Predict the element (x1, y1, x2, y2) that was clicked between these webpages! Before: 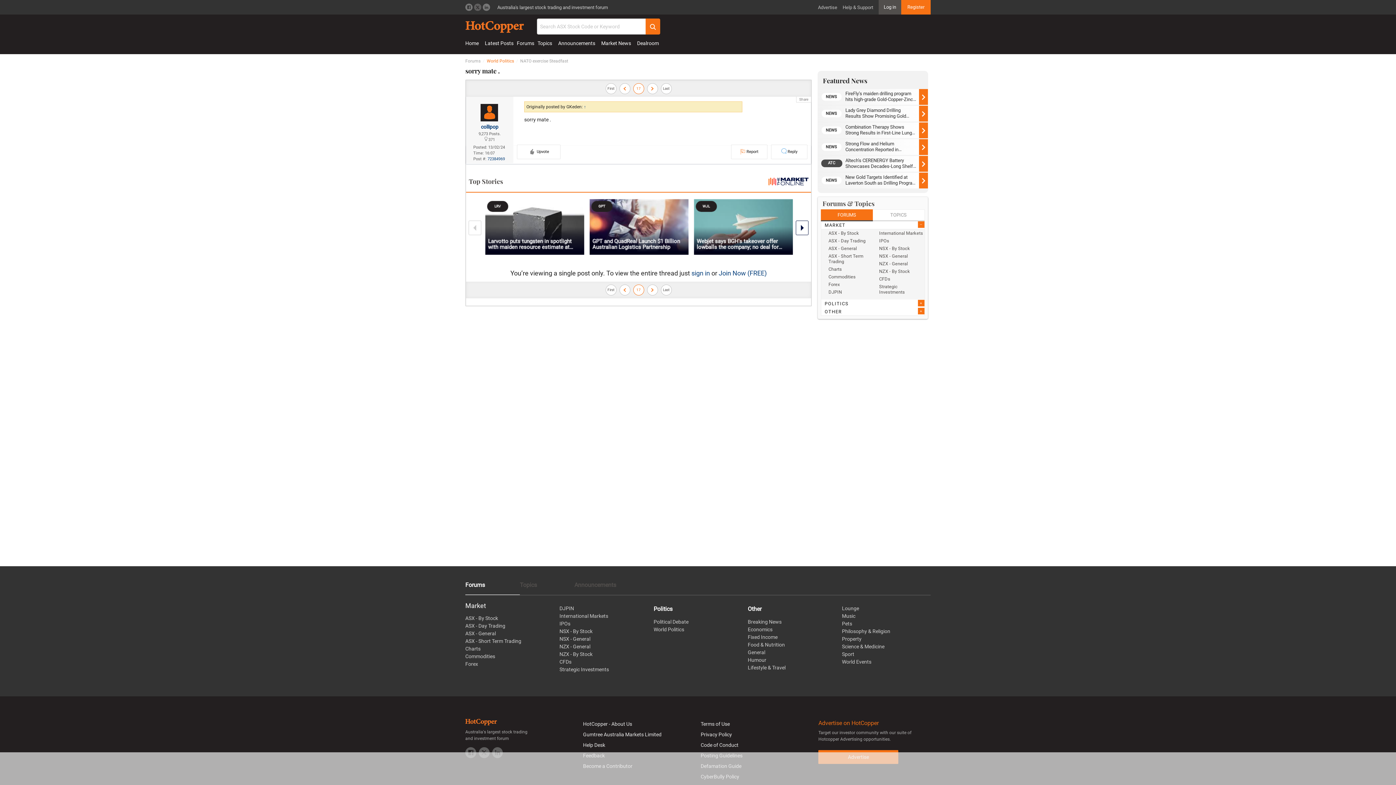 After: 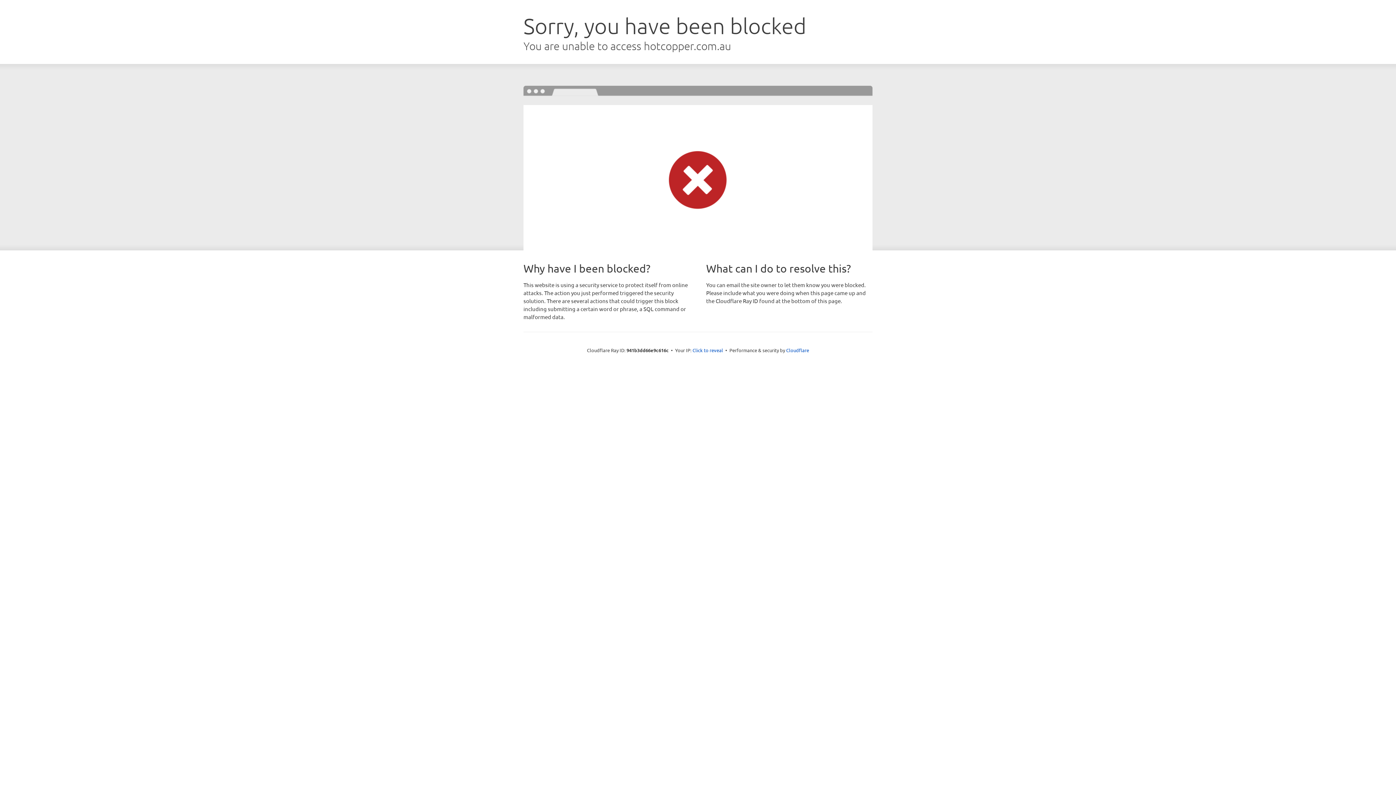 Action: label: New Gold Targets Identified at Laverton South as Drilling Program Set to Begin bbox: (845, 172, 928, 188)